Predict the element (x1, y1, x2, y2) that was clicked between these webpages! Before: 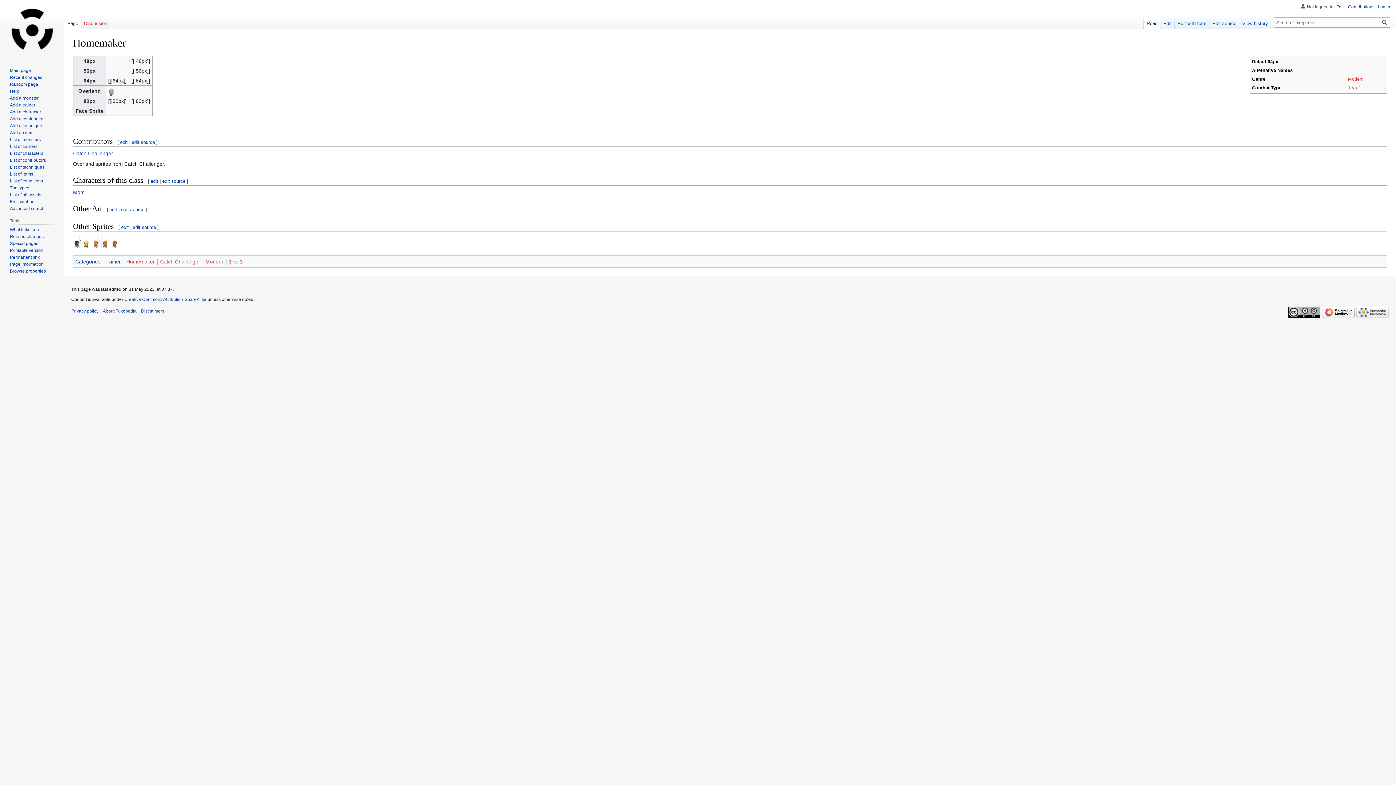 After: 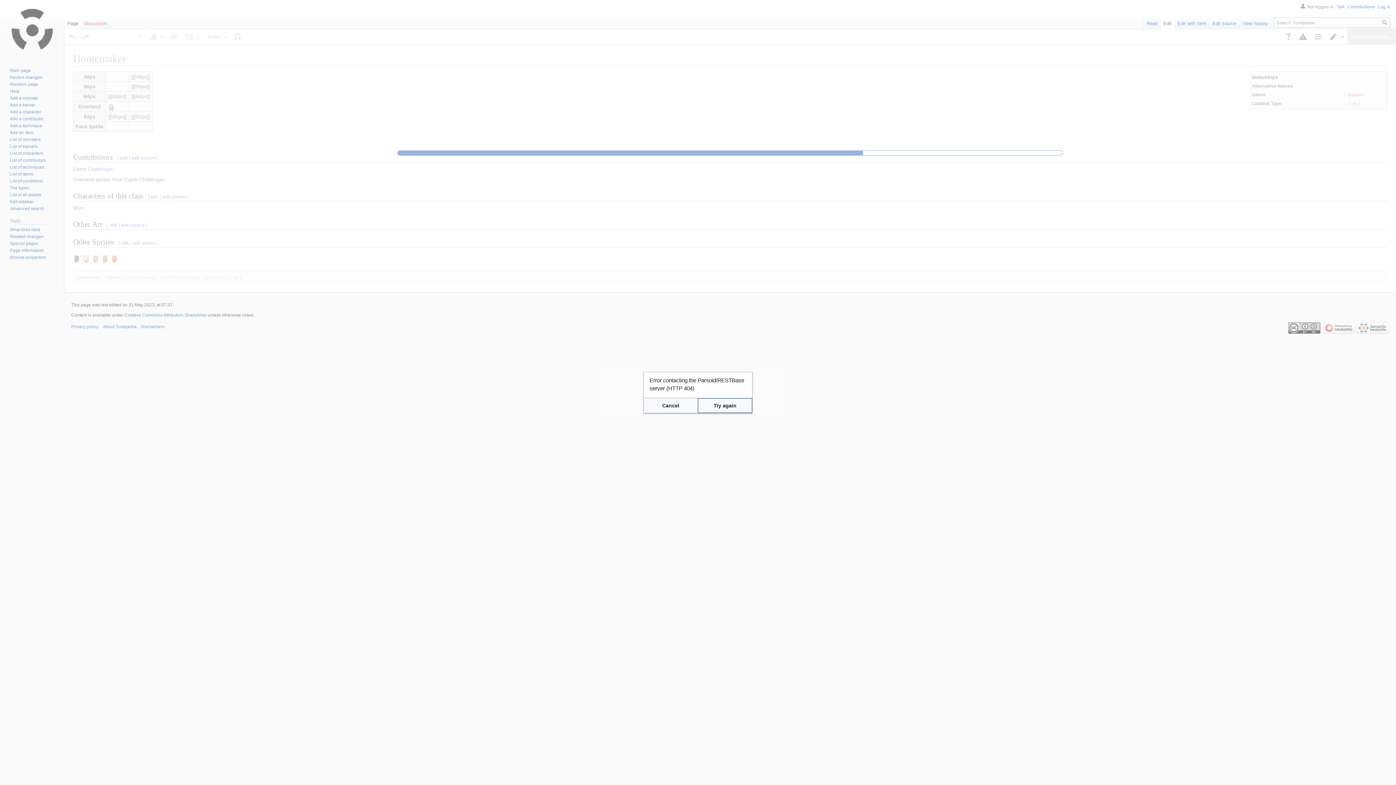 Action: label: edit bbox: (150, 178, 158, 184)